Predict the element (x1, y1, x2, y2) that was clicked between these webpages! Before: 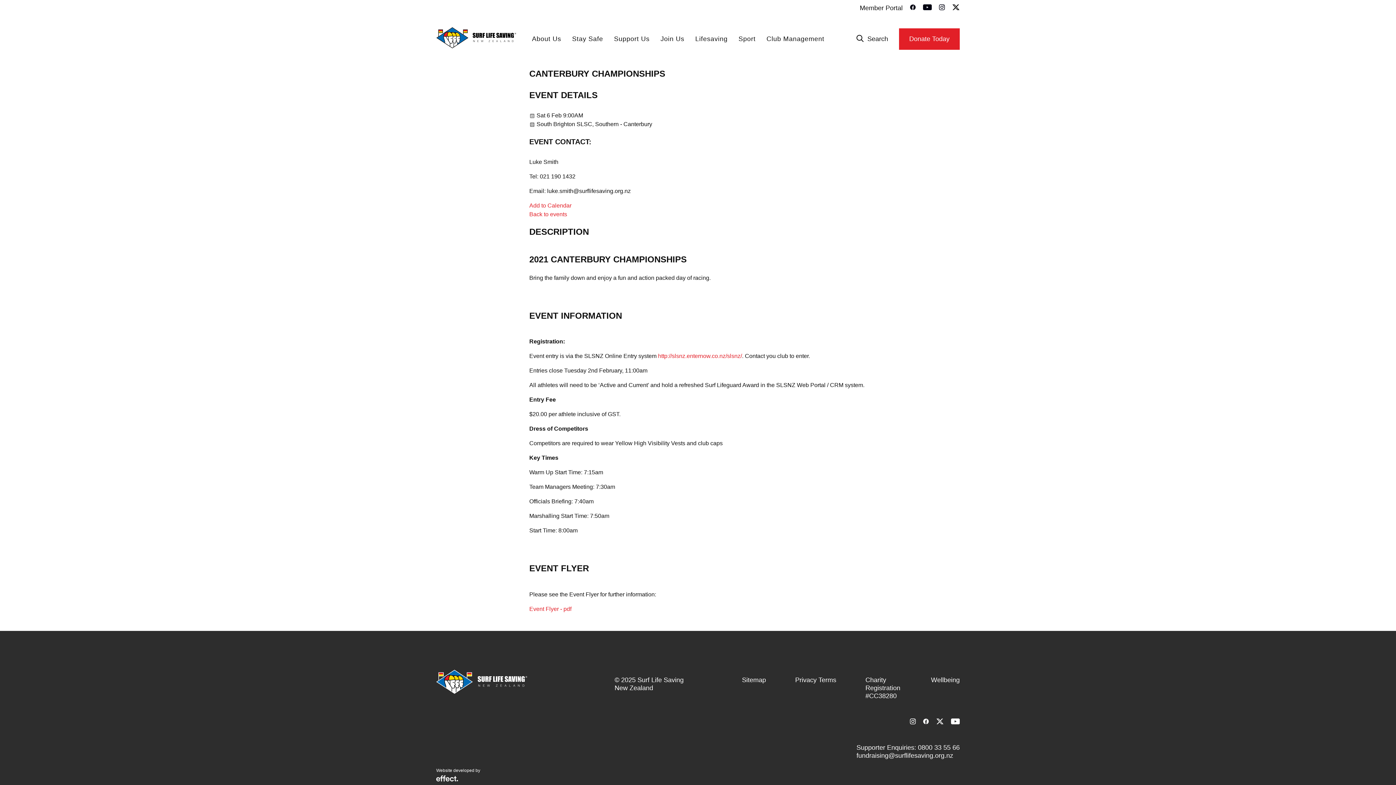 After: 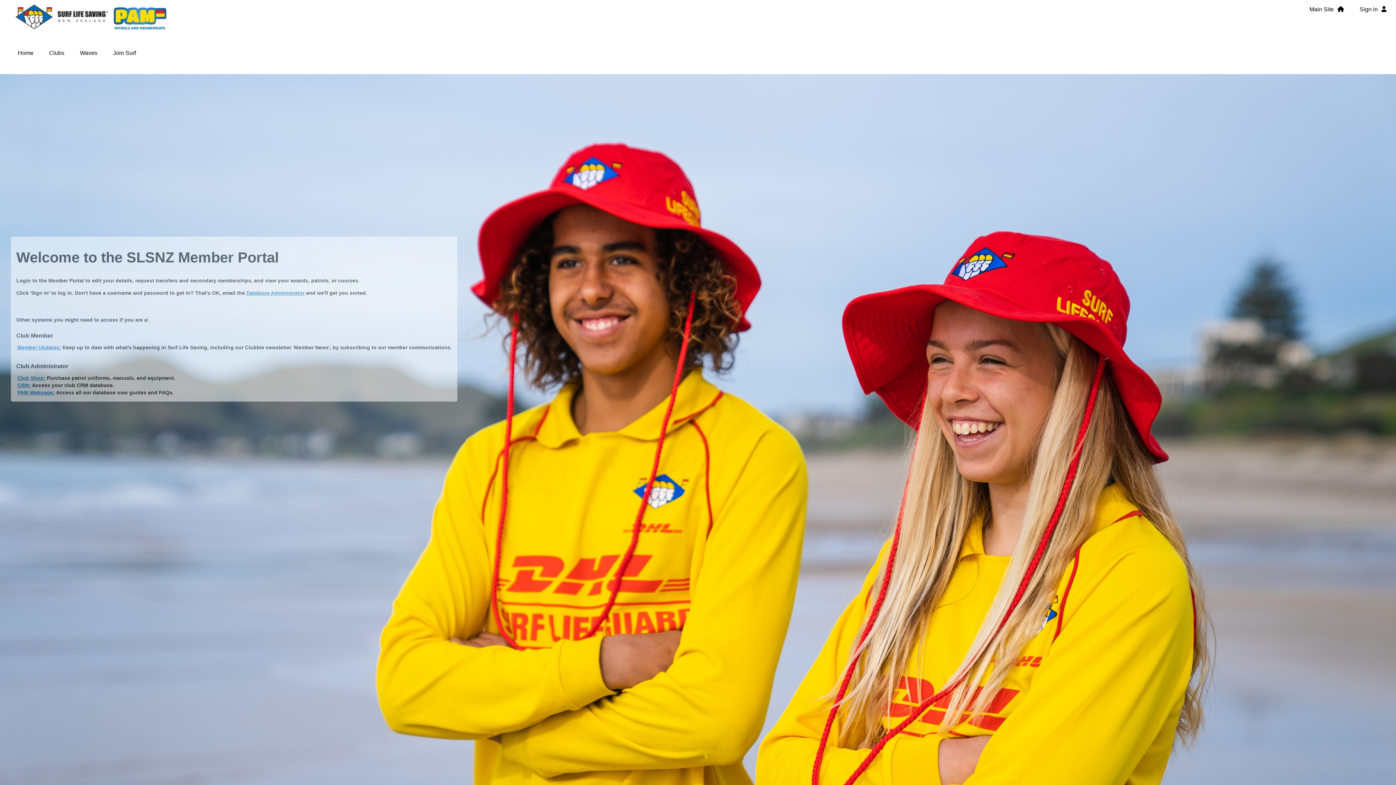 Action: label: Member Portal bbox: (860, 4, 902, 11)